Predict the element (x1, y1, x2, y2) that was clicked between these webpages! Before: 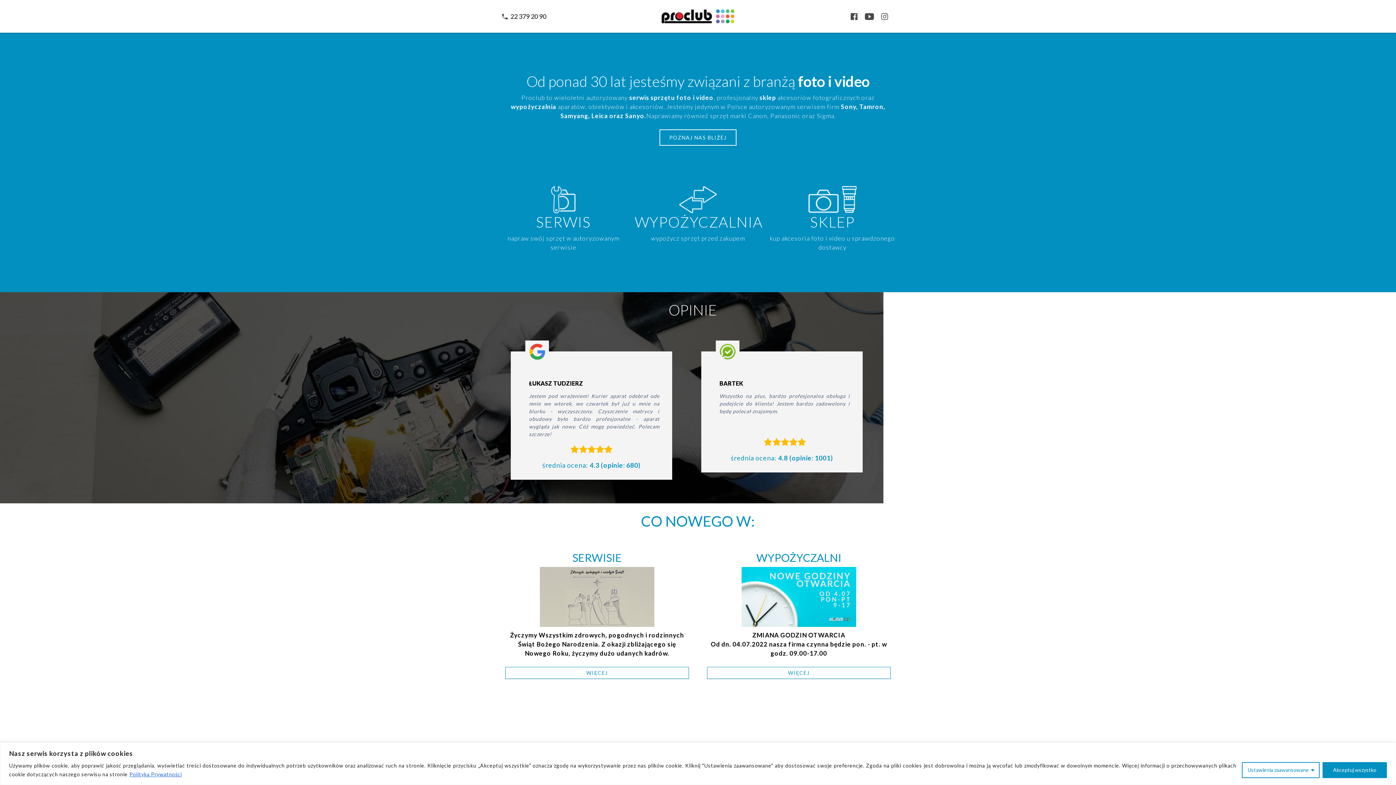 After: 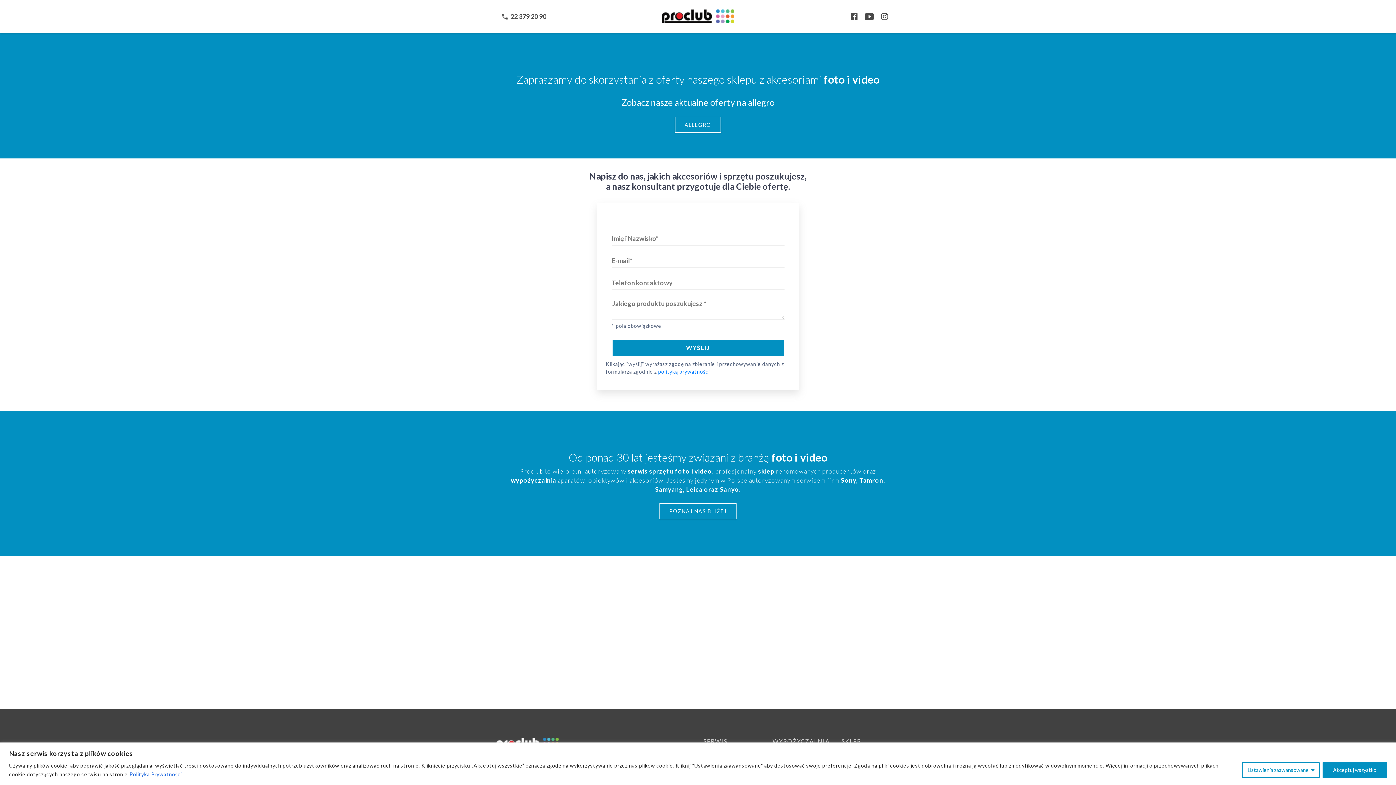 Action: bbox: (769, 186, 895, 252) label: SKLEP

kup akcesoria foto i video u sprawdzonego dostawcy